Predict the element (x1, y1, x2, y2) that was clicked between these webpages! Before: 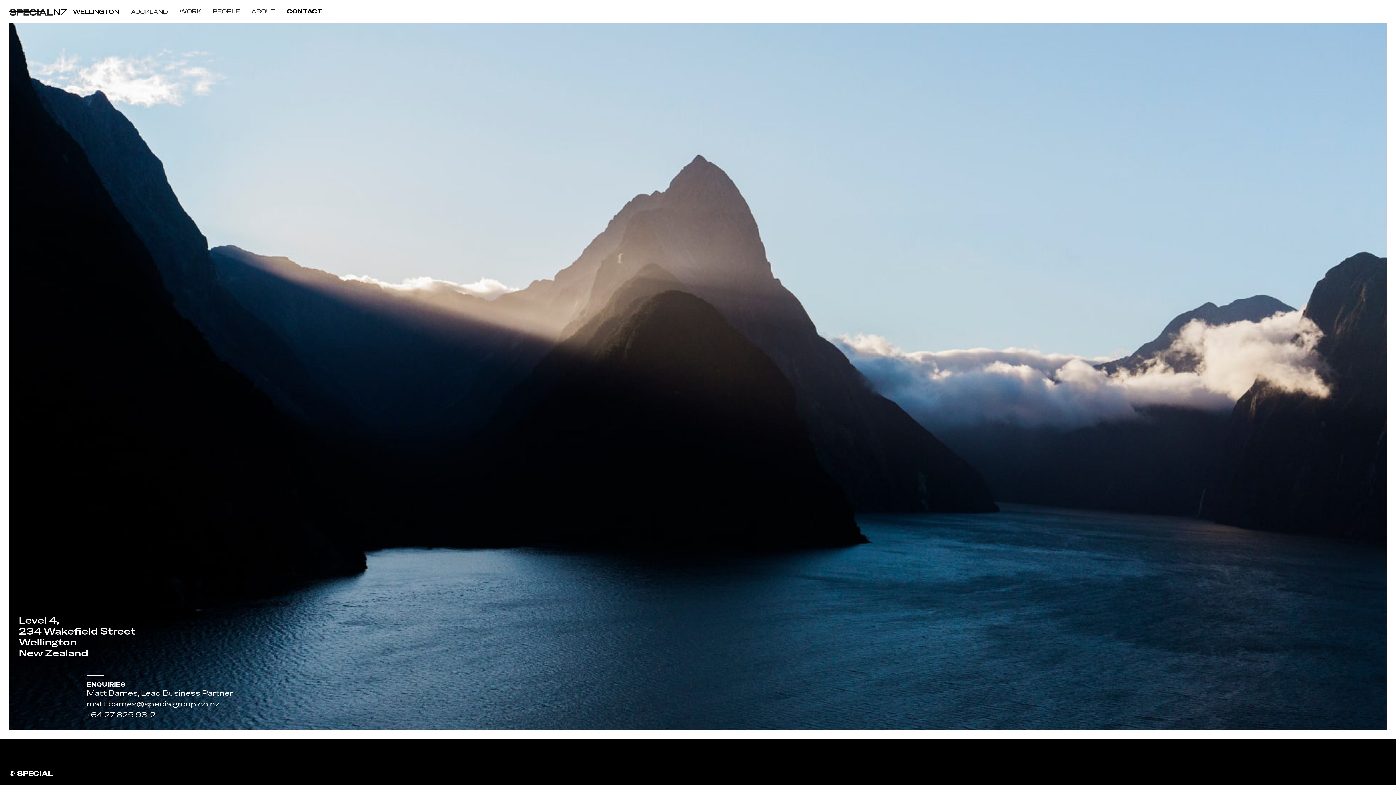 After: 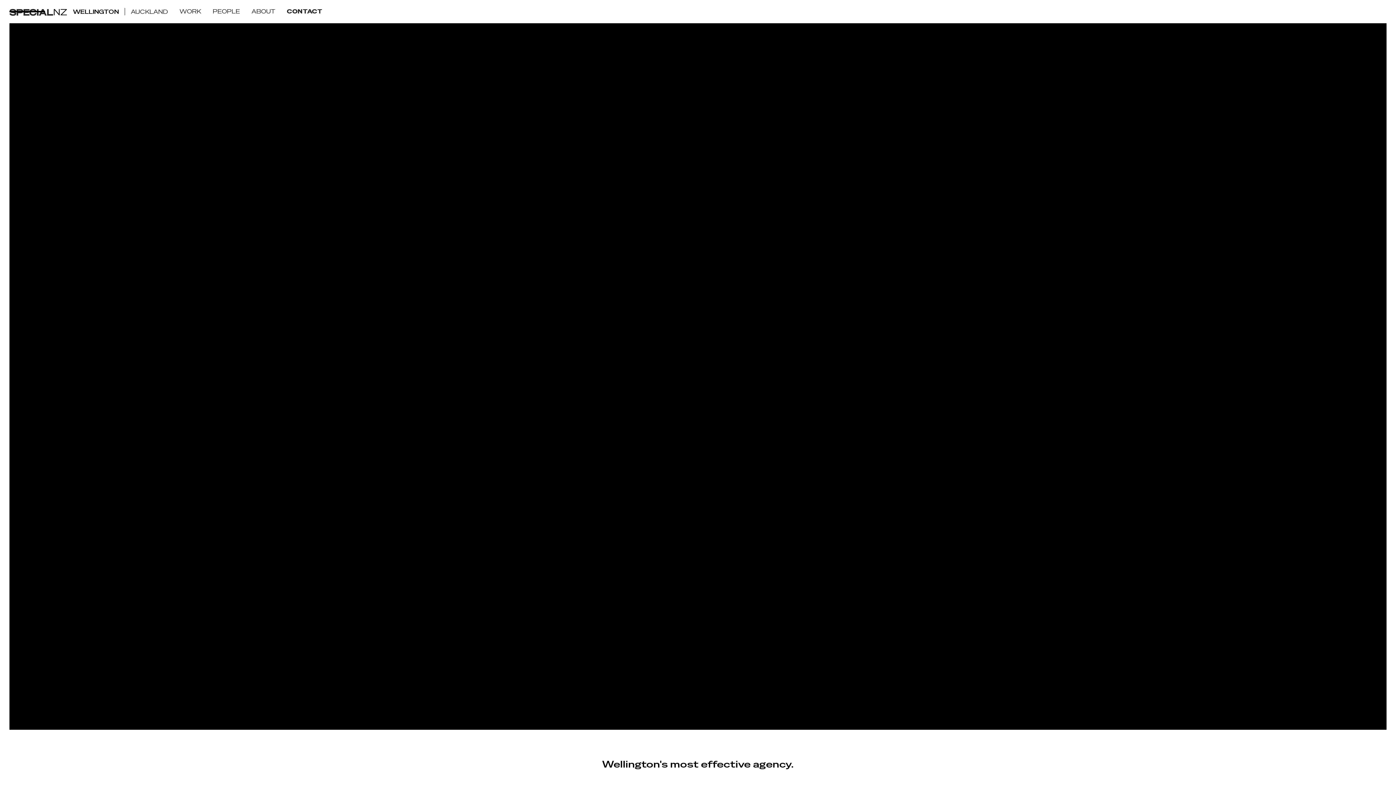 Action: label: home bbox: (9, 4, 67, 18)